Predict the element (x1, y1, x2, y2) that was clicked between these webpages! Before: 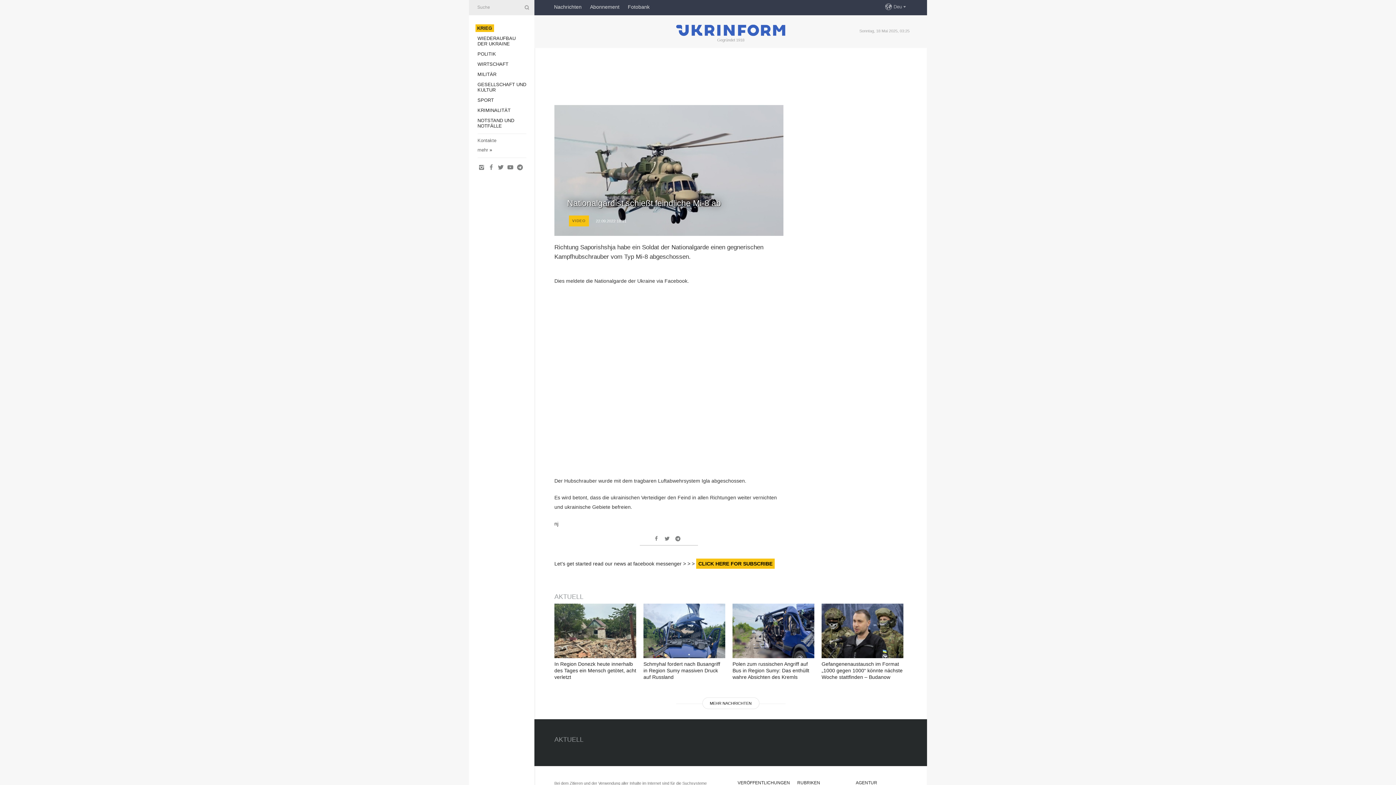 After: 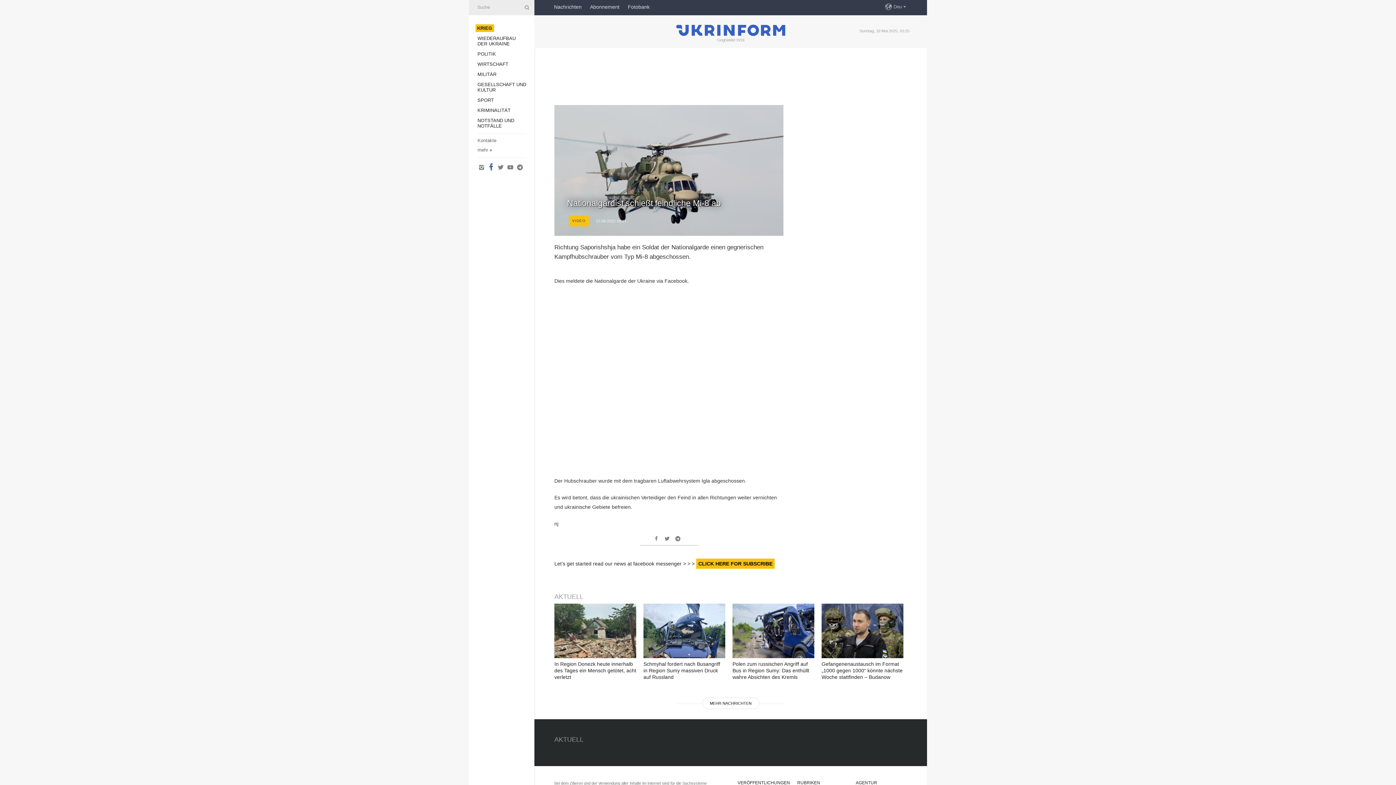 Action: bbox: (487, 164, 495, 170)